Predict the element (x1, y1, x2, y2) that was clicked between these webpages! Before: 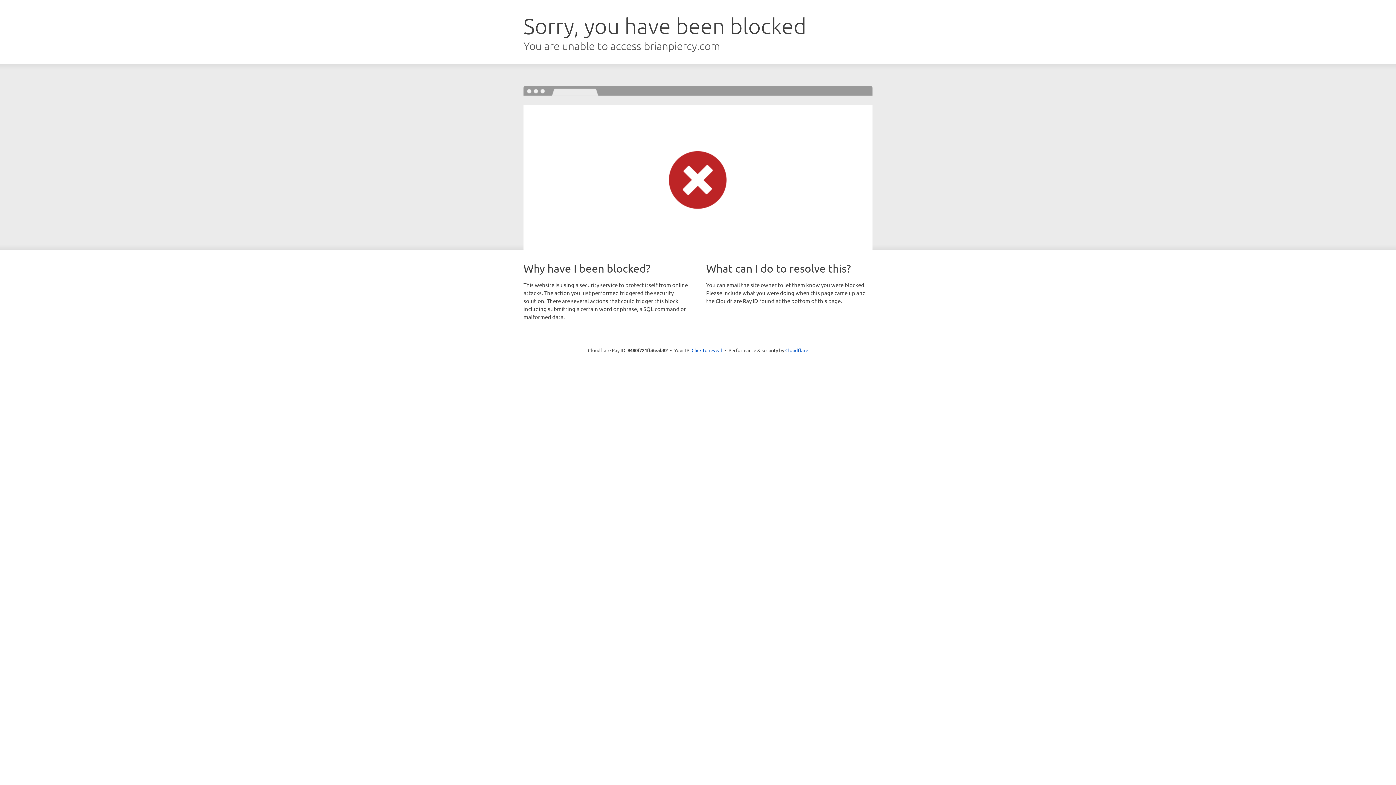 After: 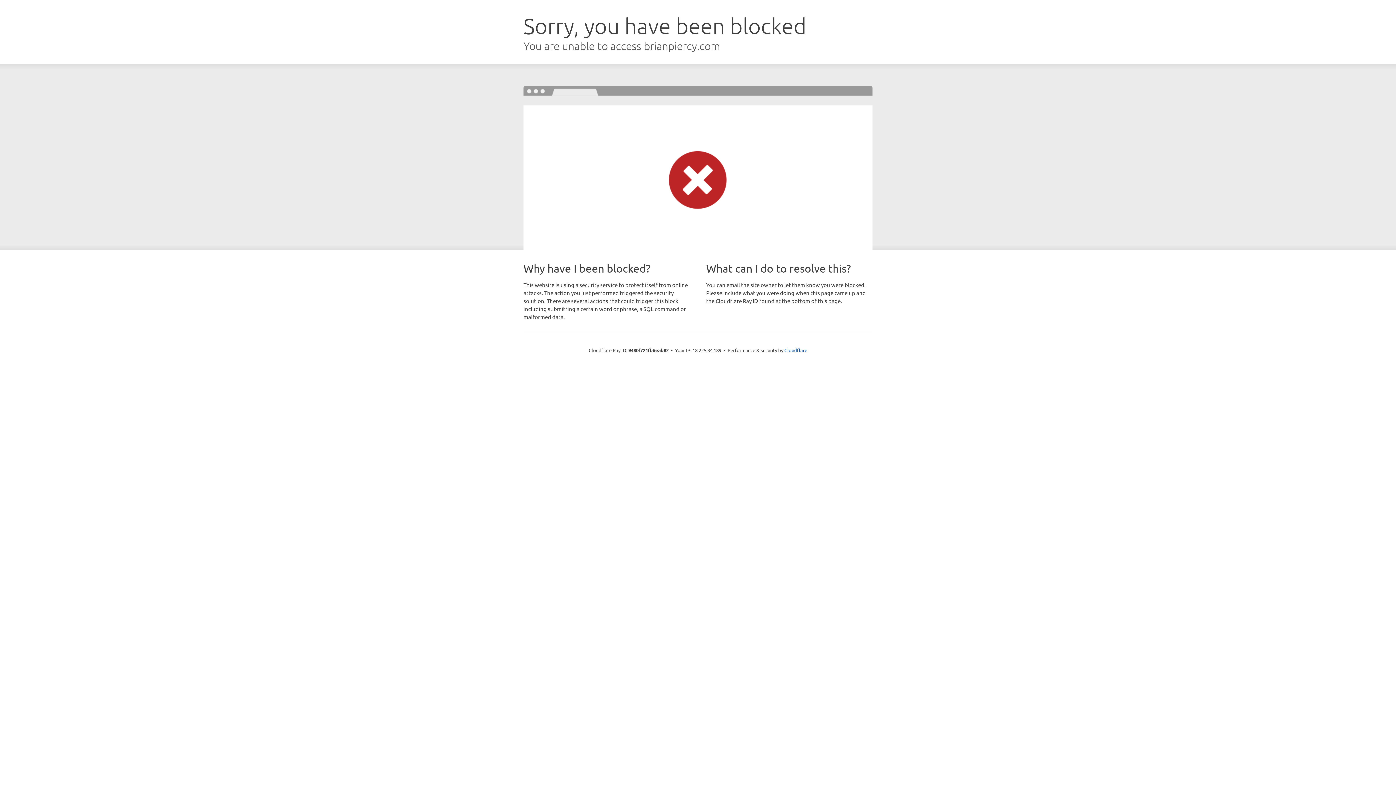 Action: label: Click to reveal bbox: (691, 346, 722, 353)